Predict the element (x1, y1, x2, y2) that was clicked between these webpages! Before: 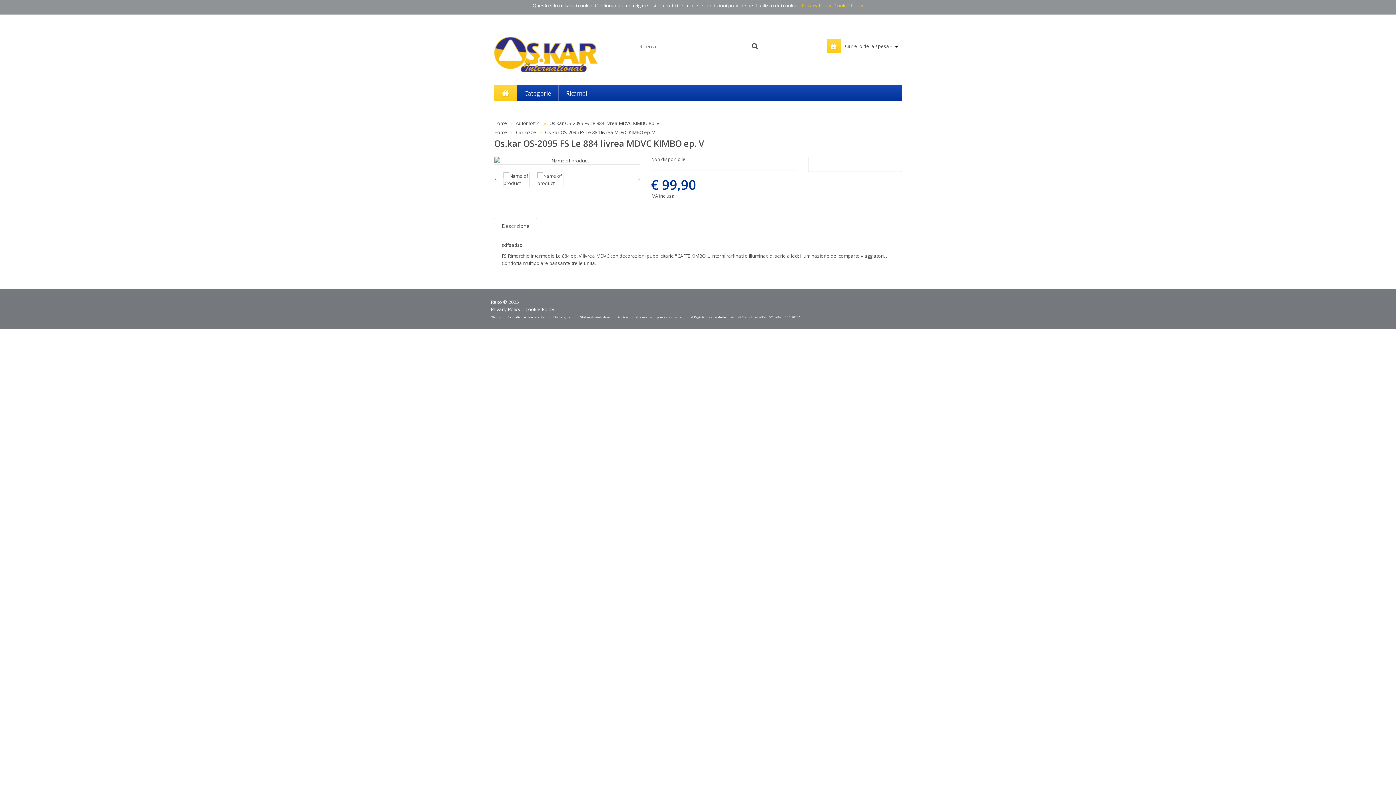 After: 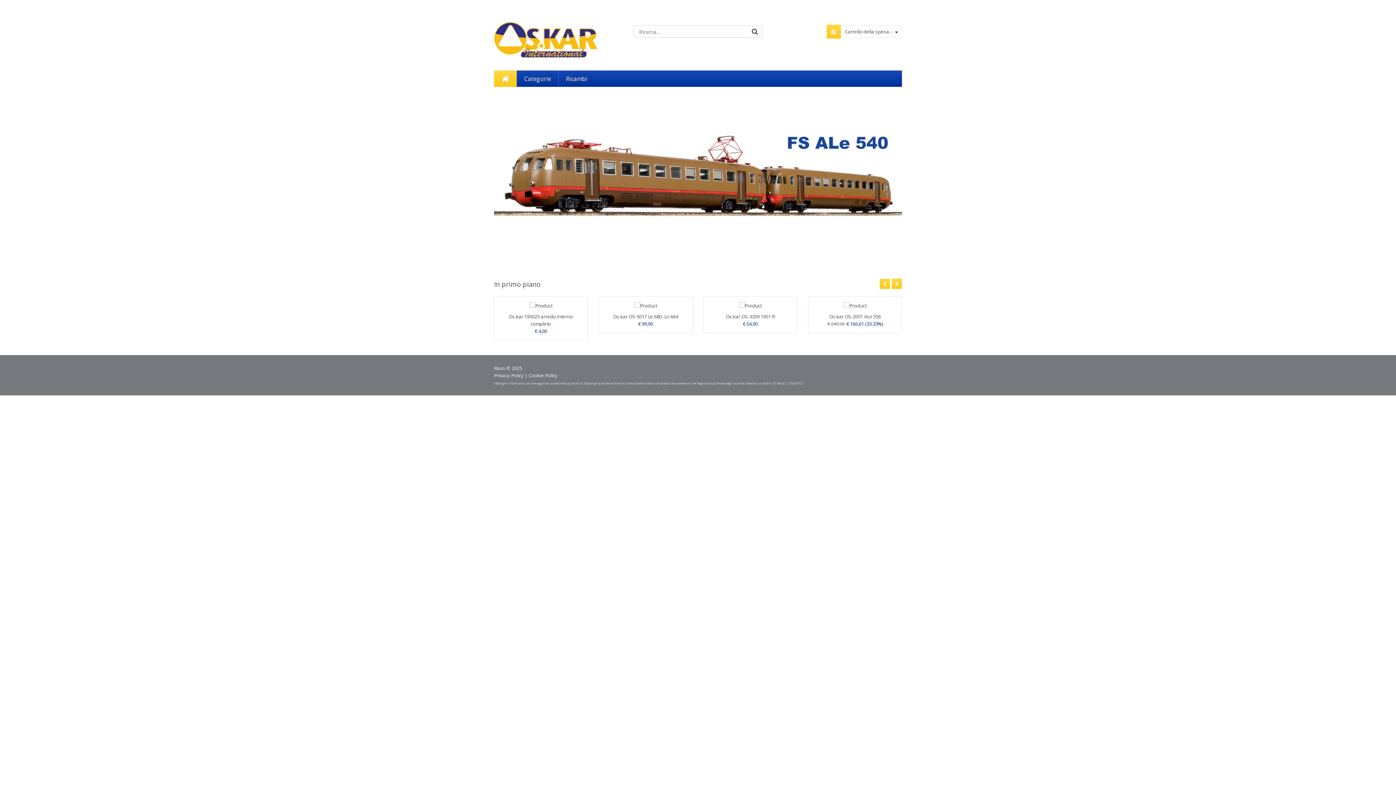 Action: bbox: (494, 85, 516, 101)